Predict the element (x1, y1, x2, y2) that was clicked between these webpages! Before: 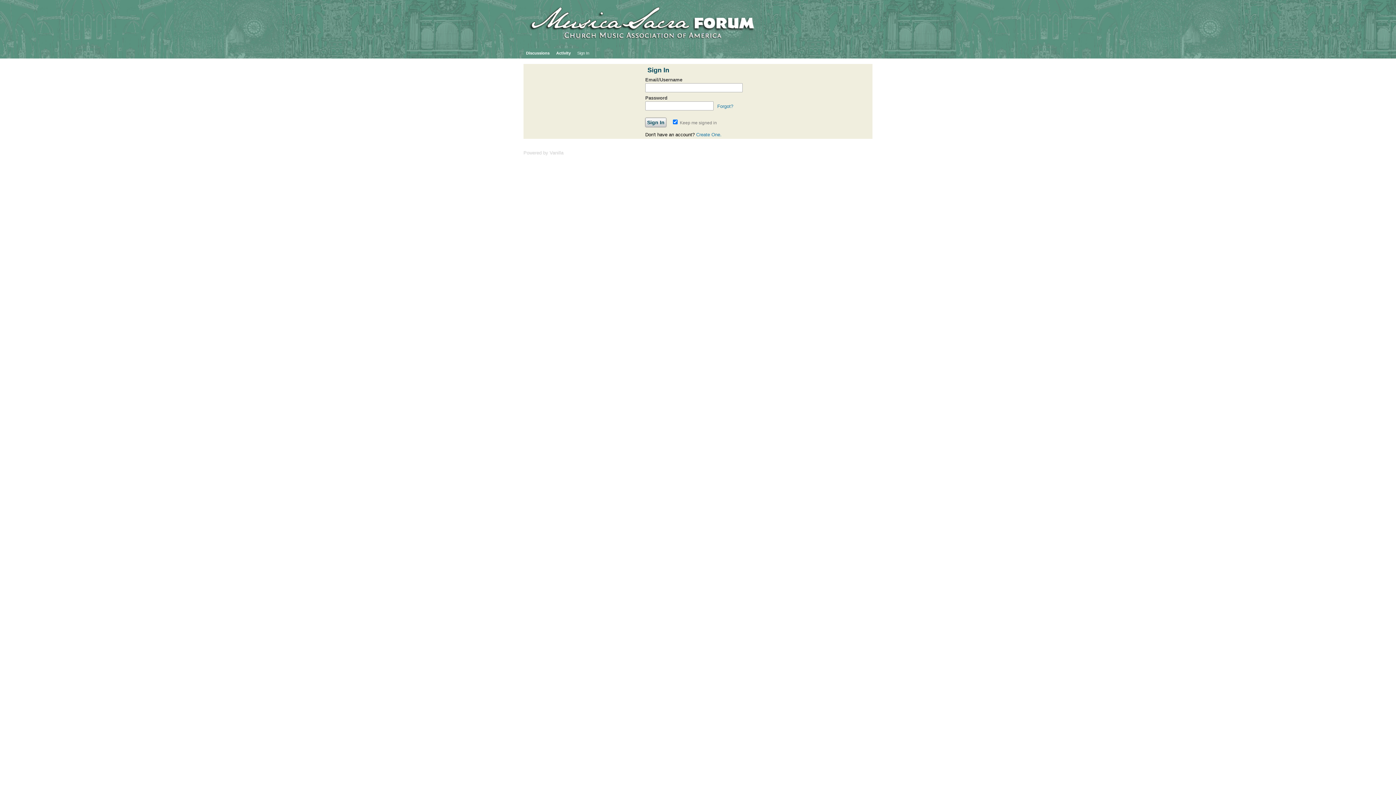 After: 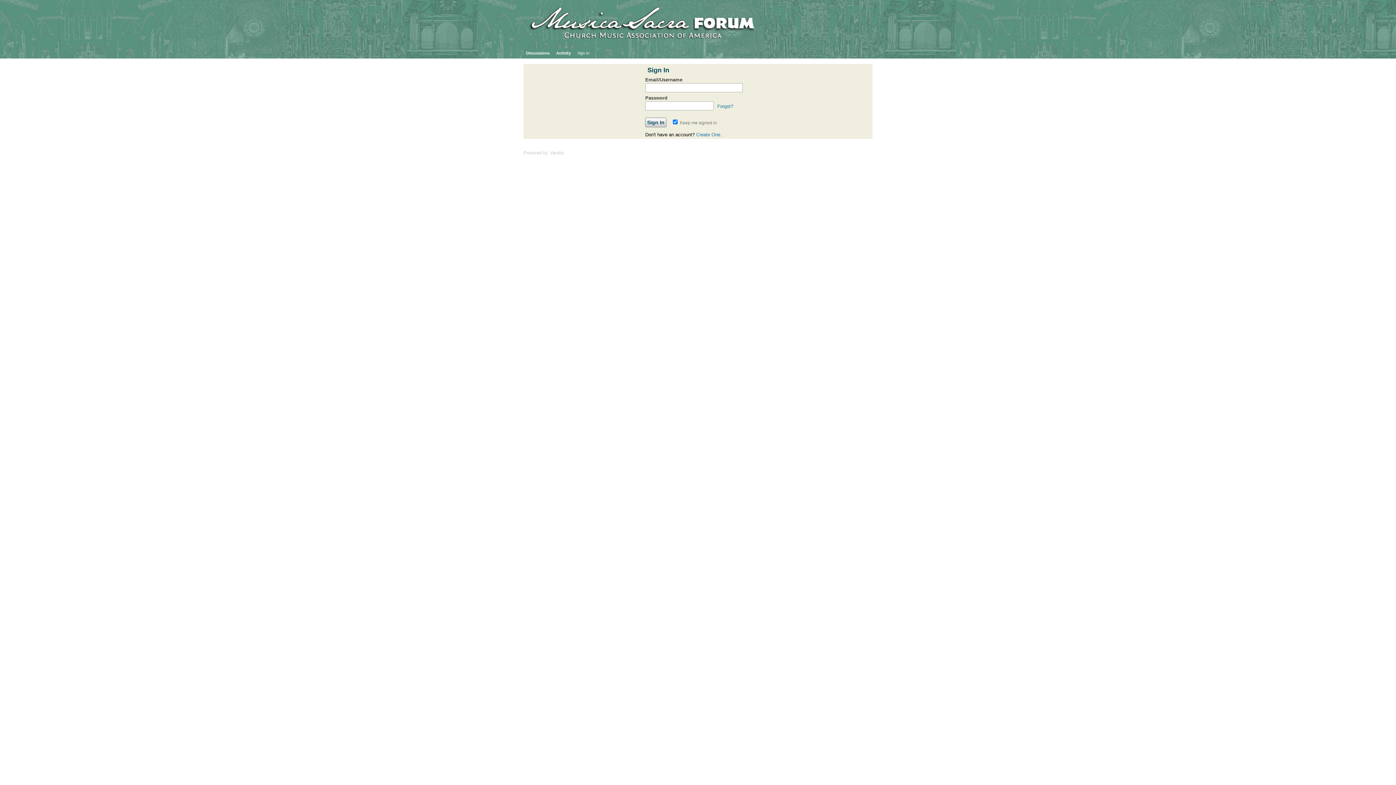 Action: bbox: (574, 48, 592, 58) label: Sign In